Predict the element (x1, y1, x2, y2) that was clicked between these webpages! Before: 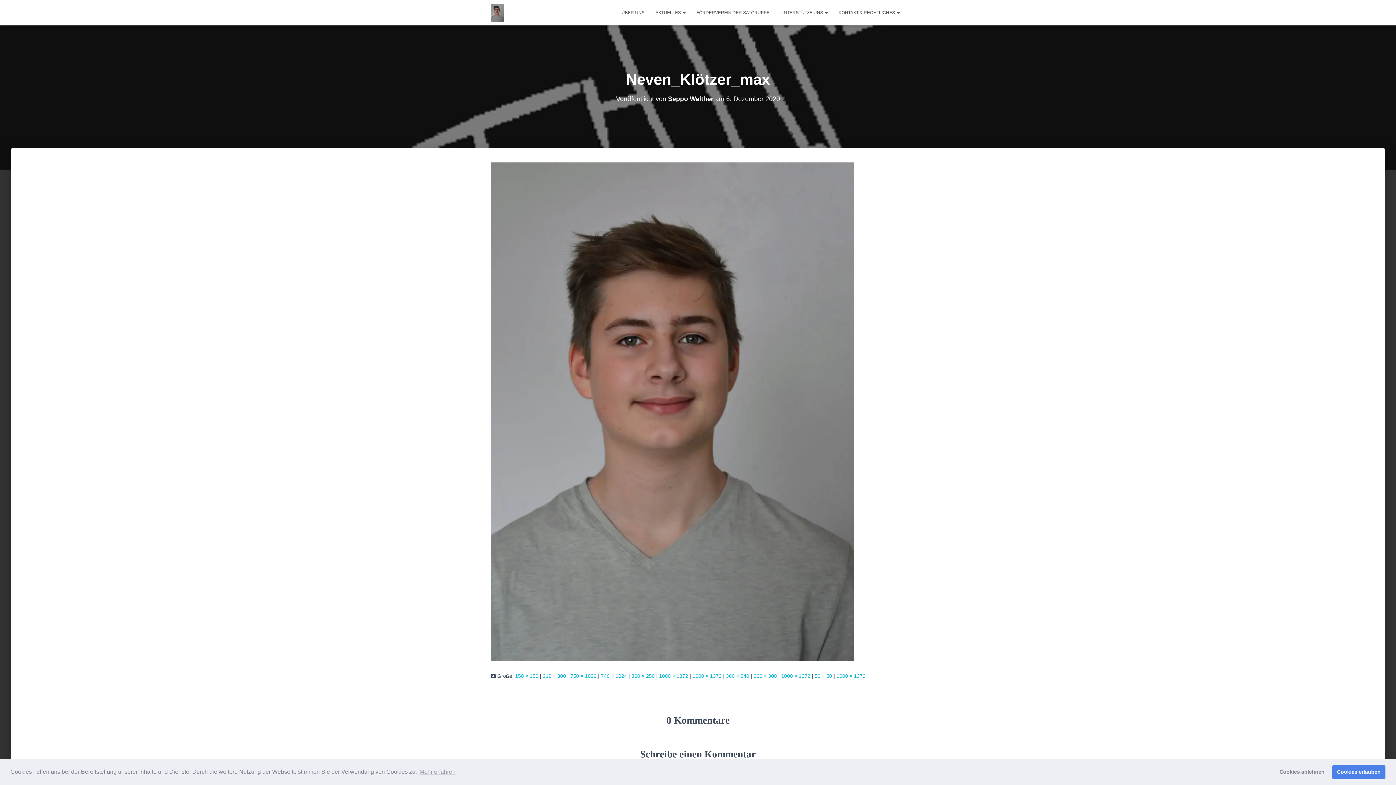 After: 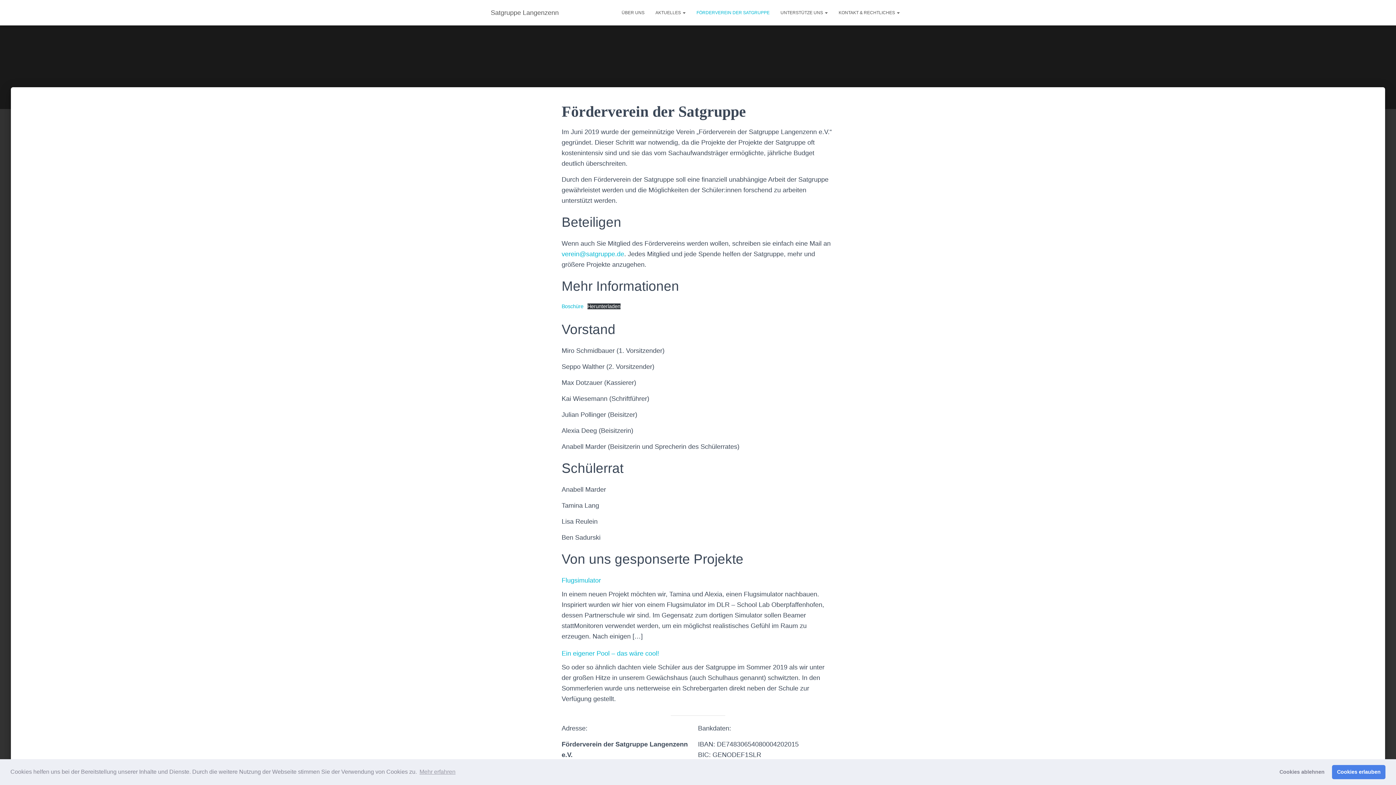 Action: label: FÖRDERVEREIN DER SATGRUPPE bbox: (691, 3, 775, 21)